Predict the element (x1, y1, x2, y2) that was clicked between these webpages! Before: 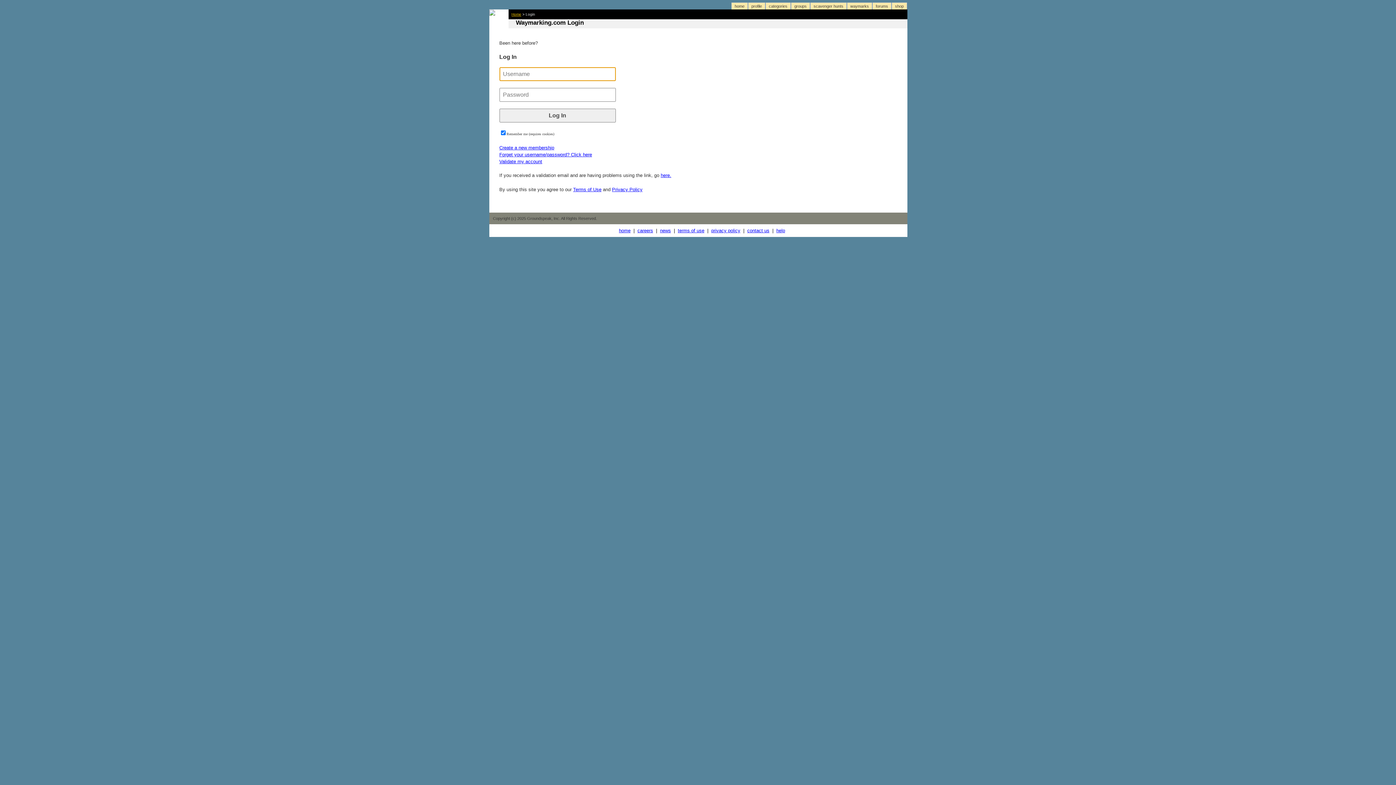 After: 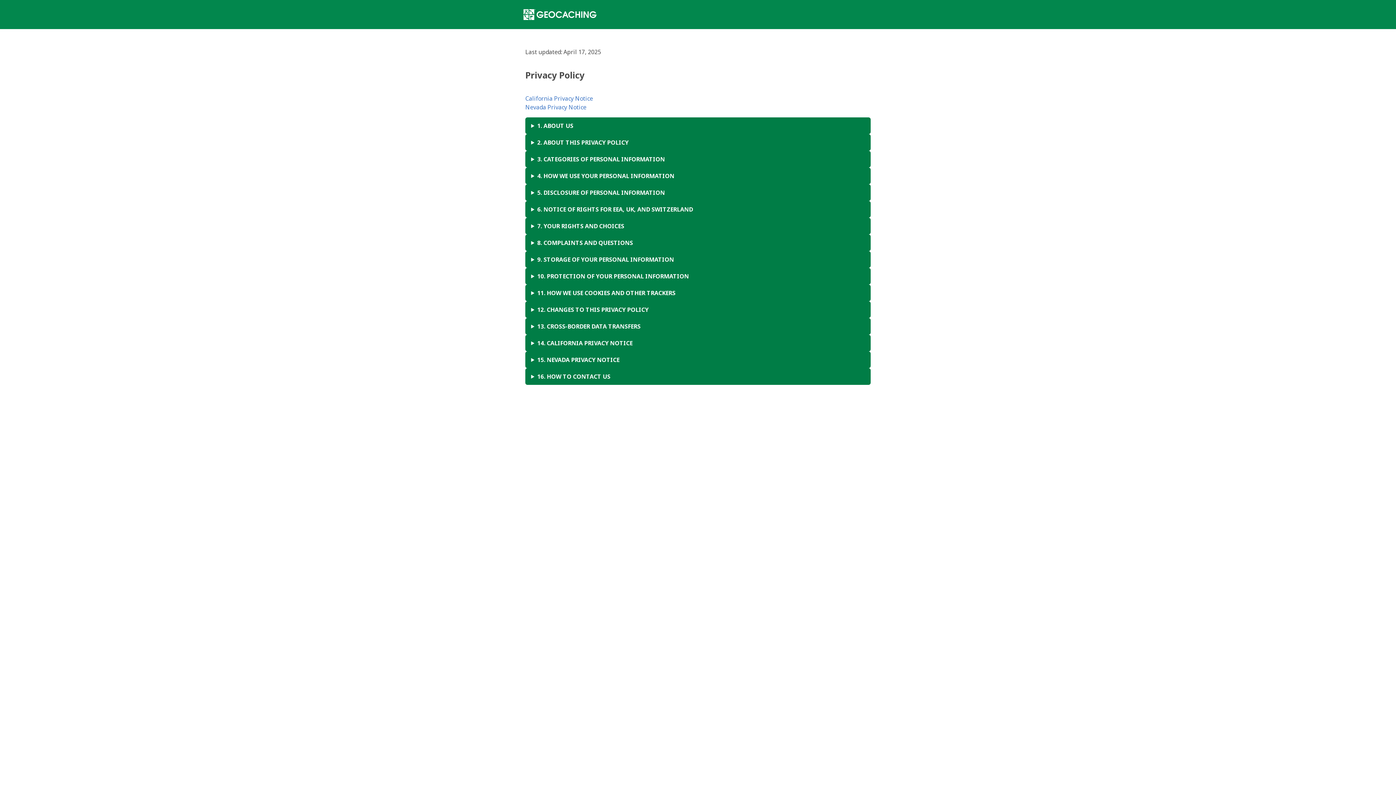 Action: bbox: (711, 228, 740, 233) label: privacy policy